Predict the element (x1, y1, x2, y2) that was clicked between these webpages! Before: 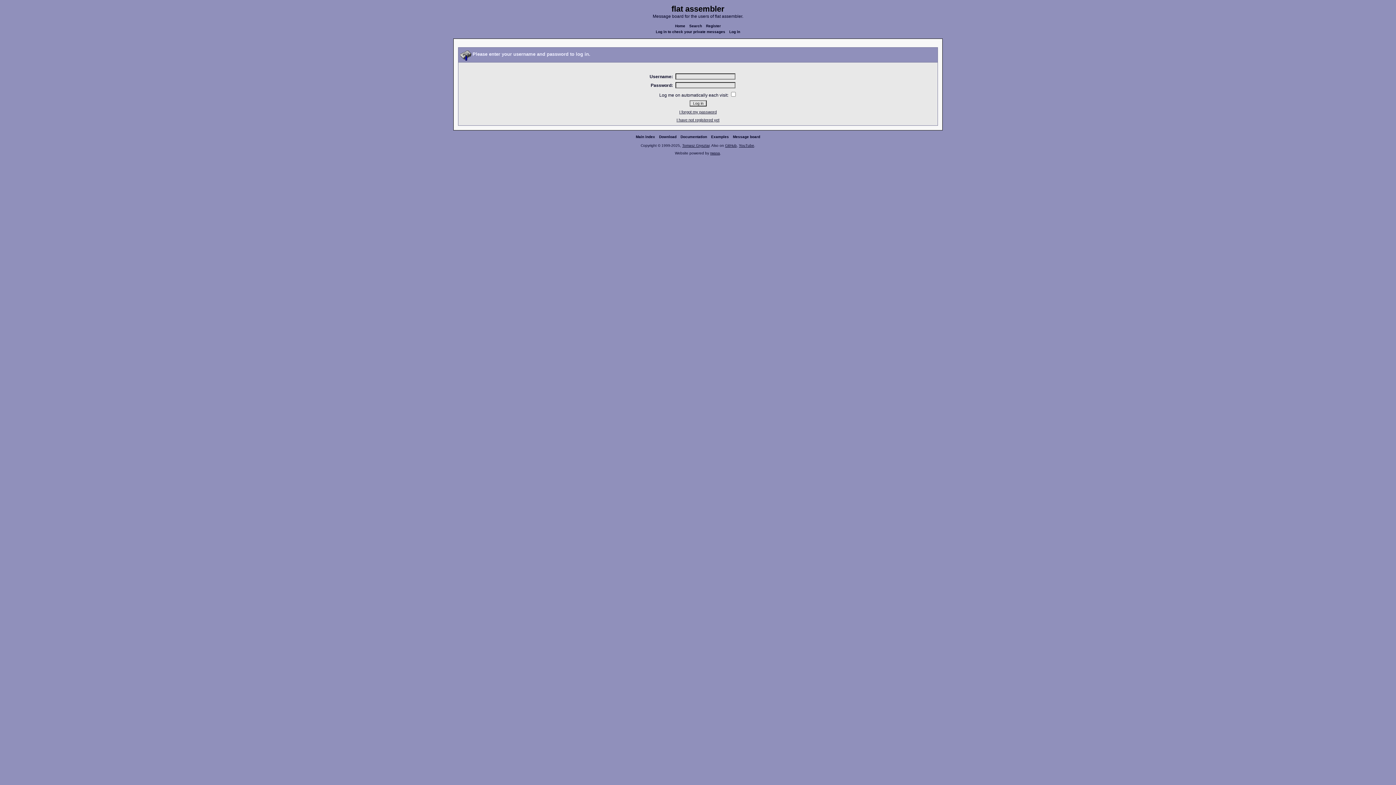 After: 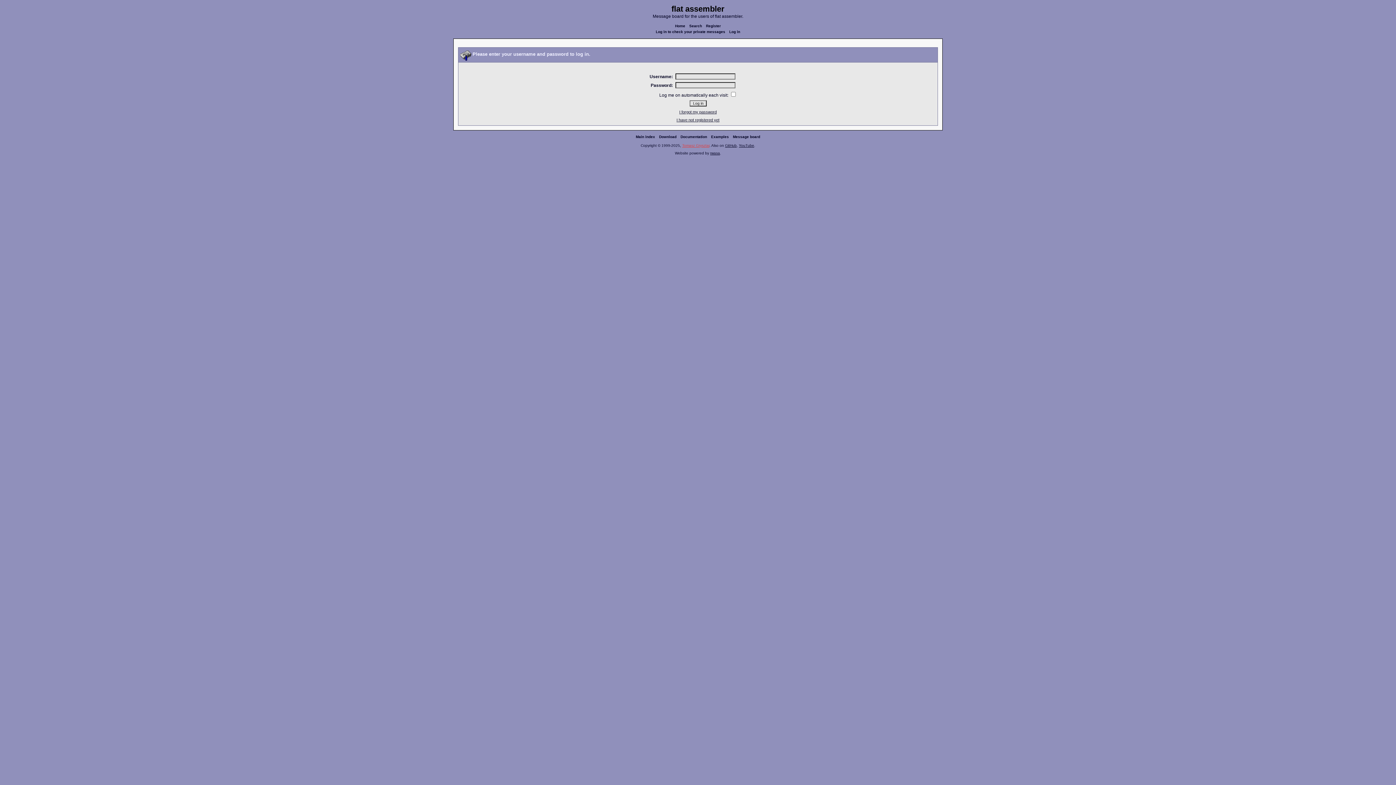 Action: label: Tomasz Grysztar bbox: (682, 143, 709, 147)